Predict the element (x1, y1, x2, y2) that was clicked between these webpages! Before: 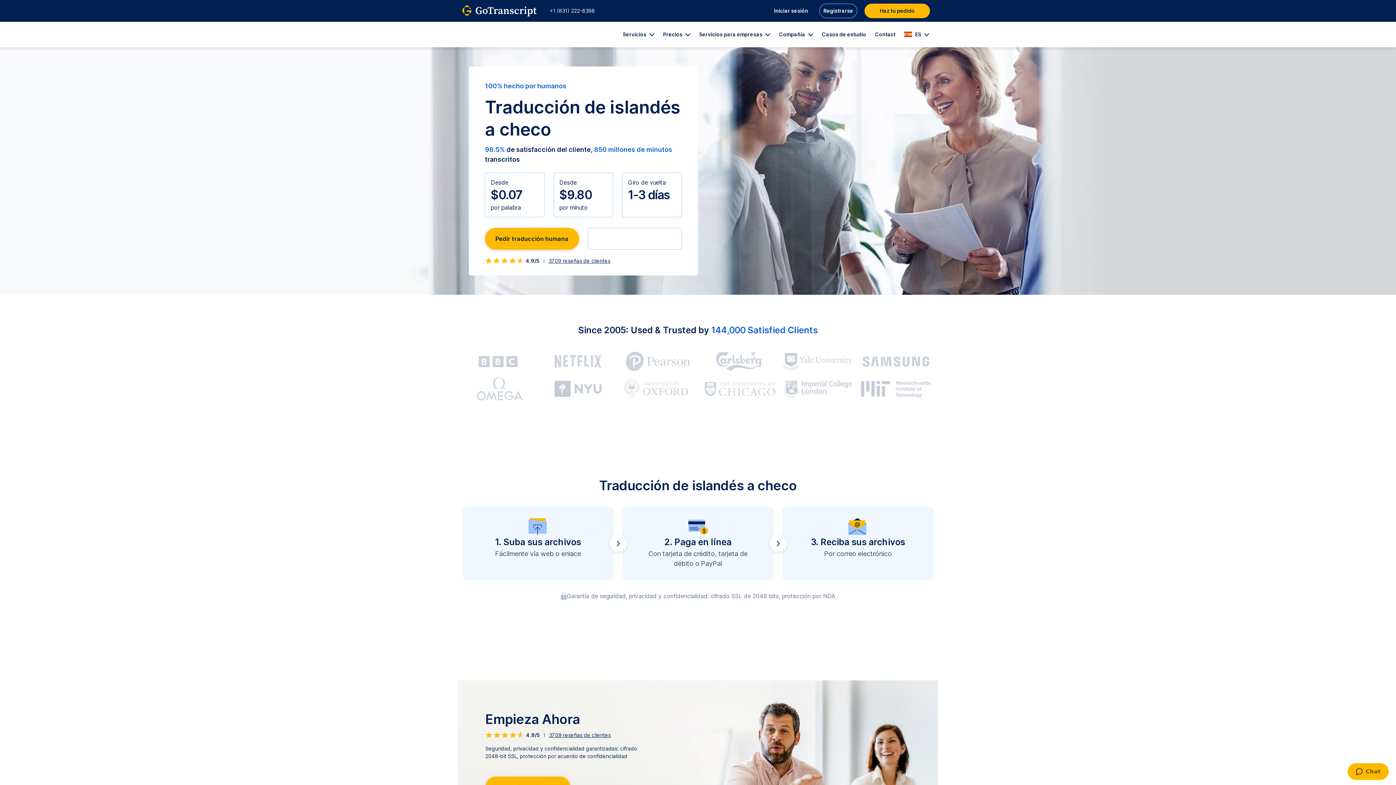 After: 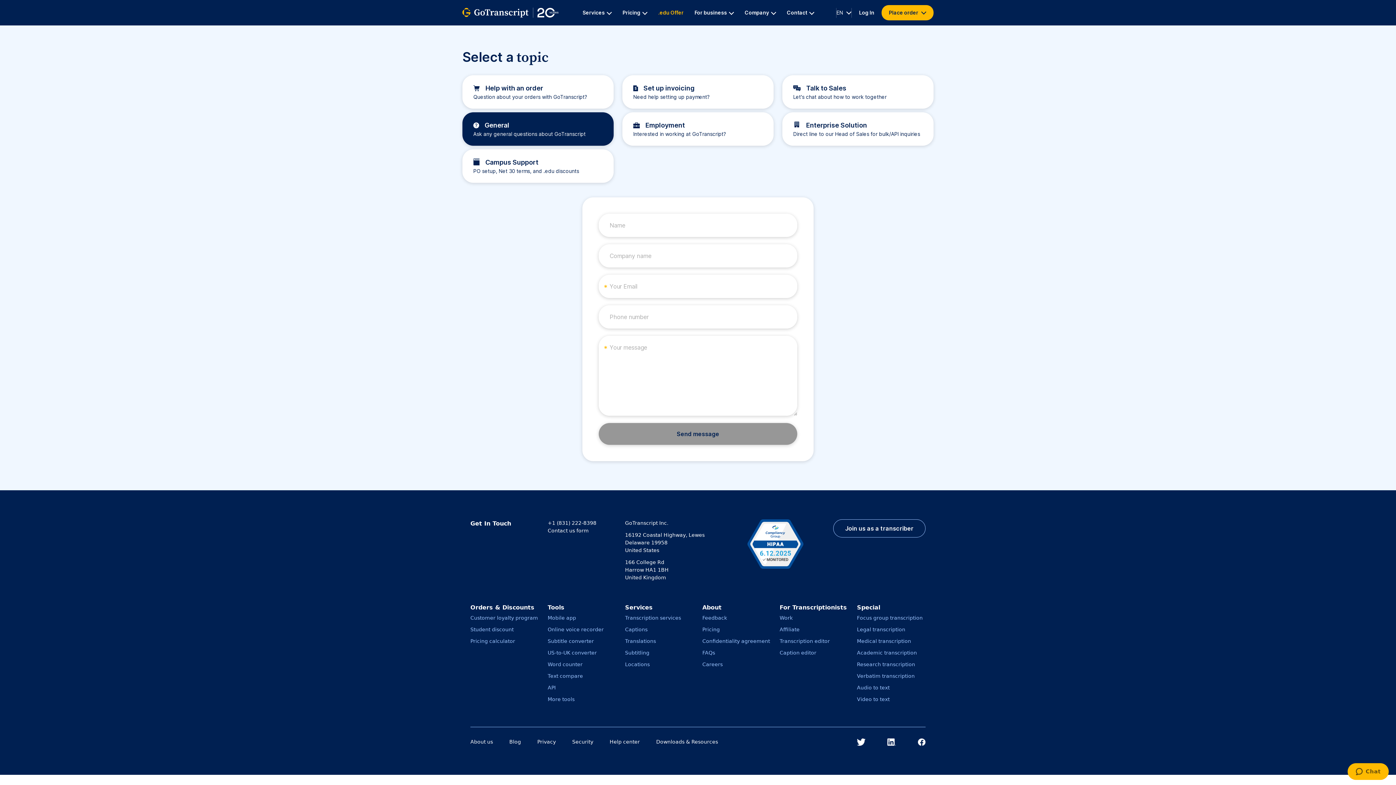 Action: bbox: (870, 21, 900, 47) label: Contact